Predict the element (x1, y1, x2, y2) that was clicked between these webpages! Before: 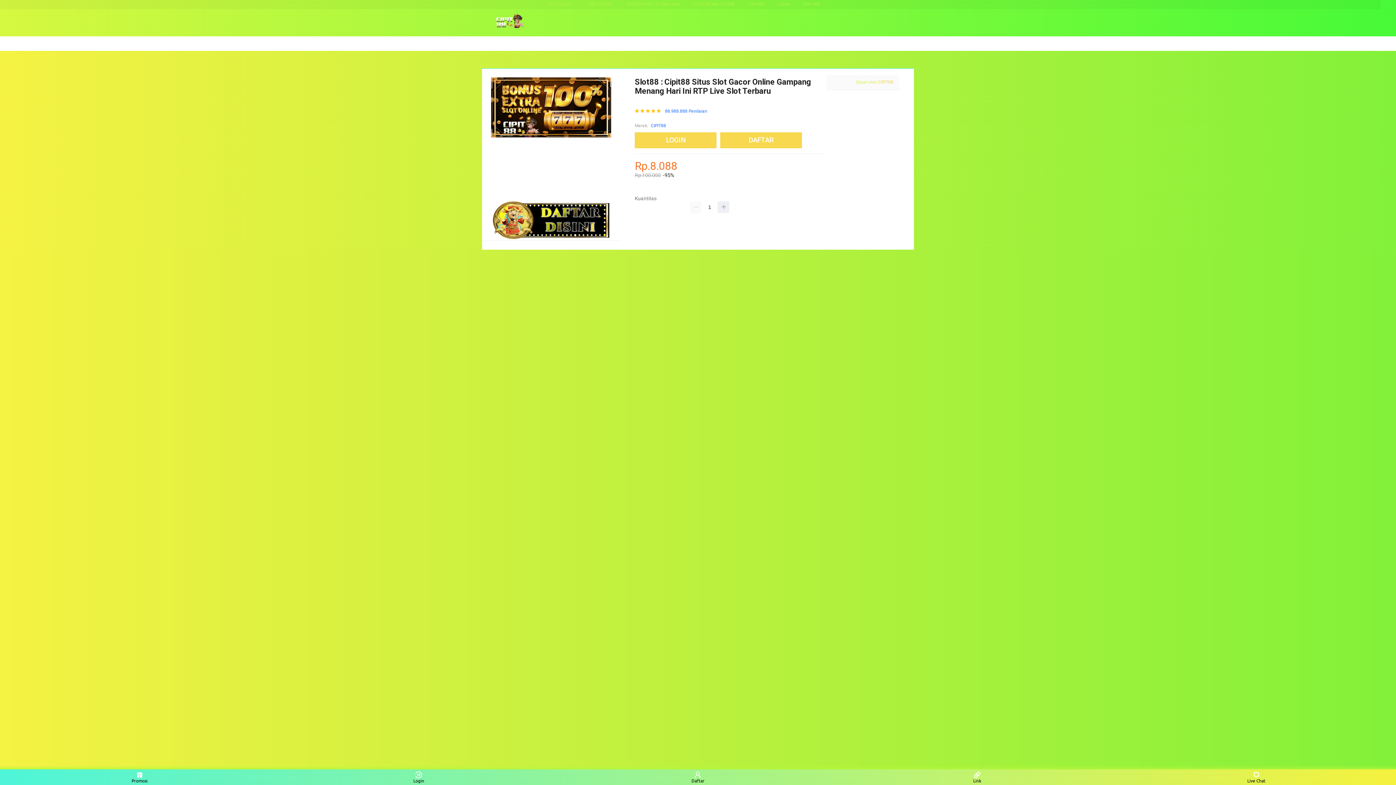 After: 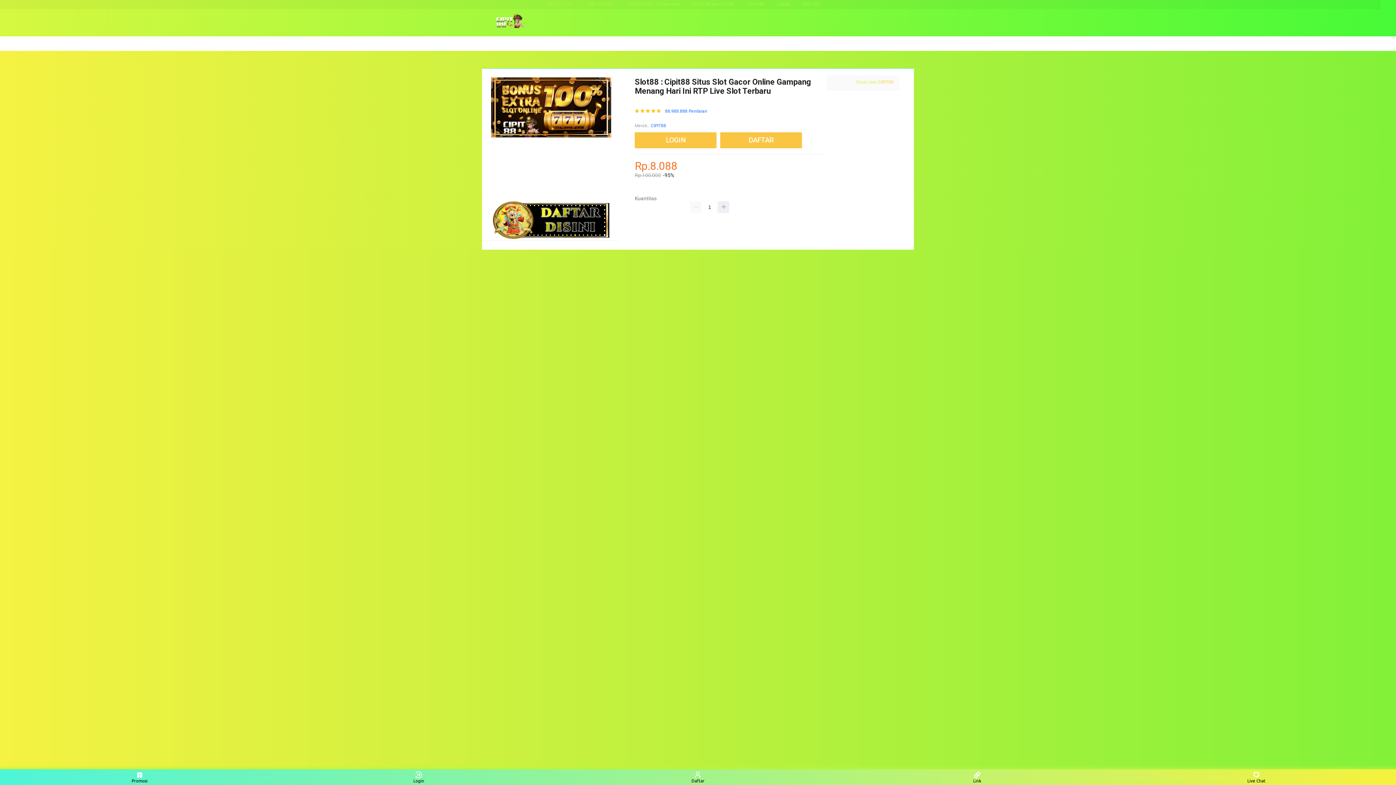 Action: label: CIPIT88 PASTI JP MAXWIN bbox: (626, 1, 679, 6)